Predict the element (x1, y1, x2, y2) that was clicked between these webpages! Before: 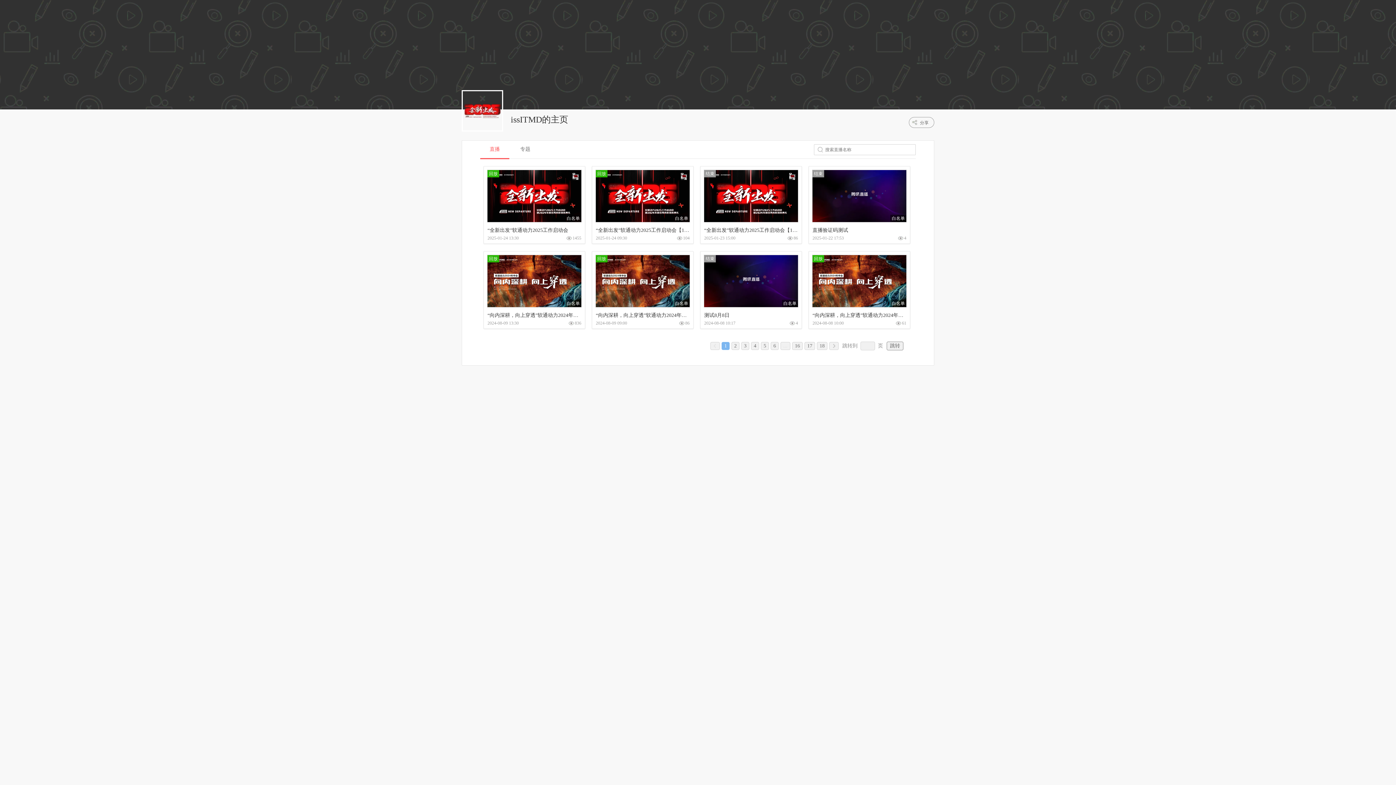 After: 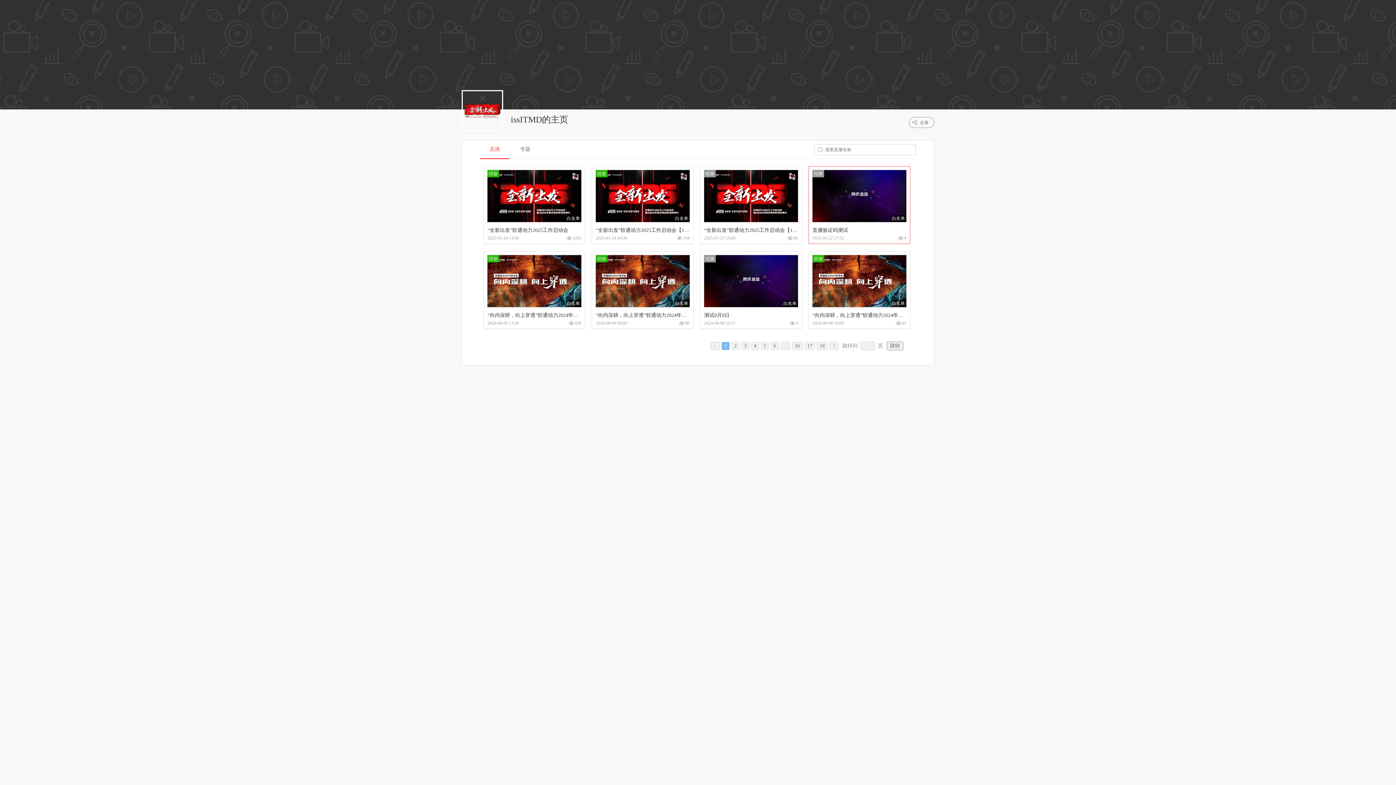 Action: bbox: (812, 192, 906, 198)